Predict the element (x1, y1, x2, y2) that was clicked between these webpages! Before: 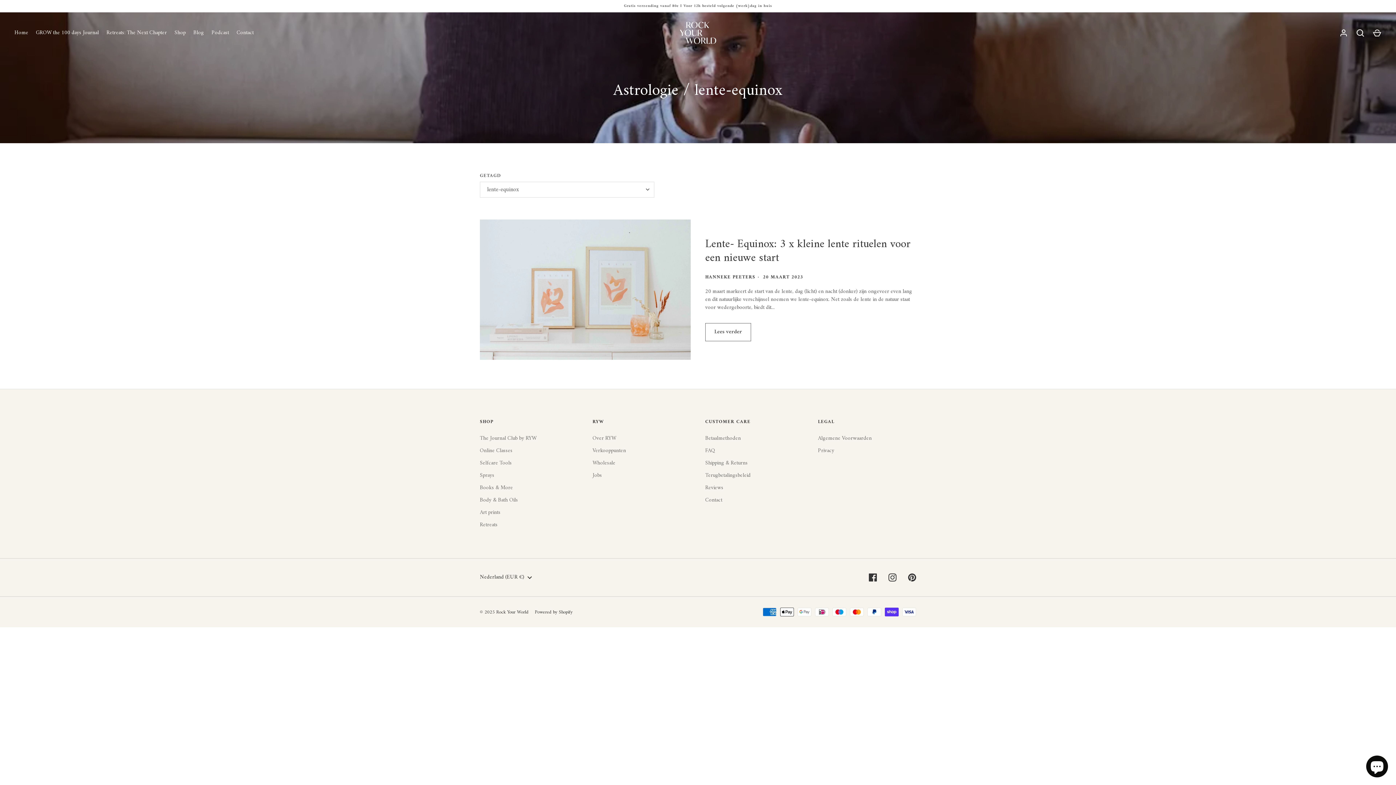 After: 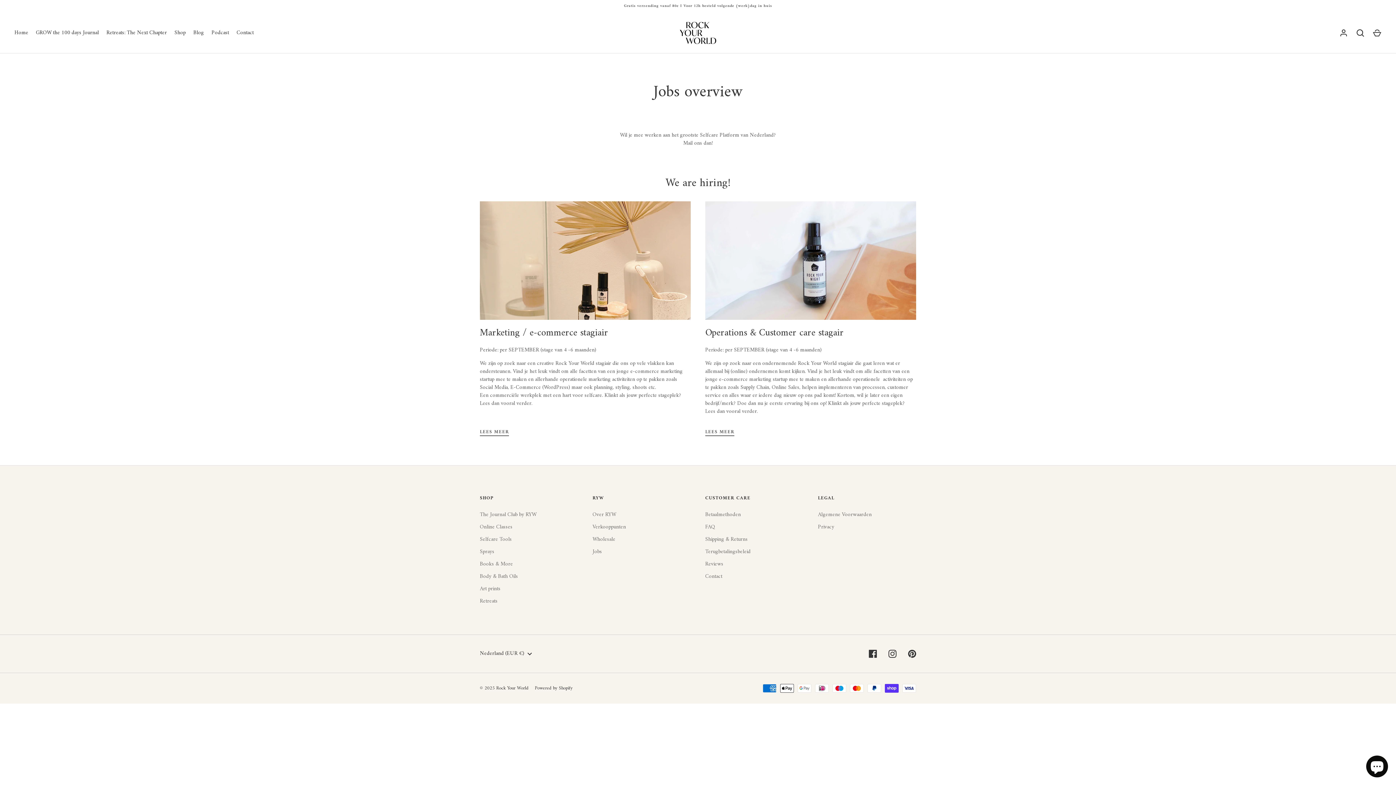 Action: bbox: (592, 471, 602, 480) label: Jobs